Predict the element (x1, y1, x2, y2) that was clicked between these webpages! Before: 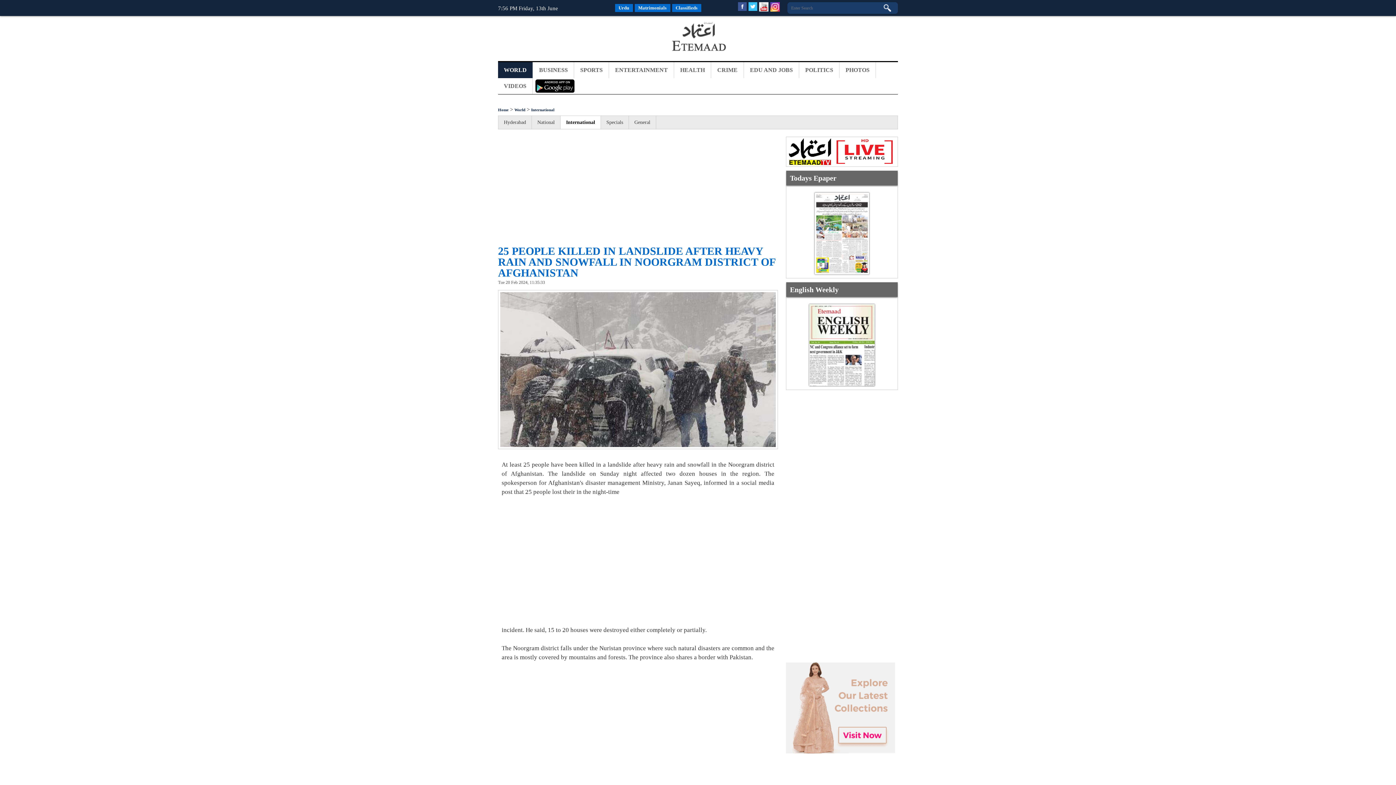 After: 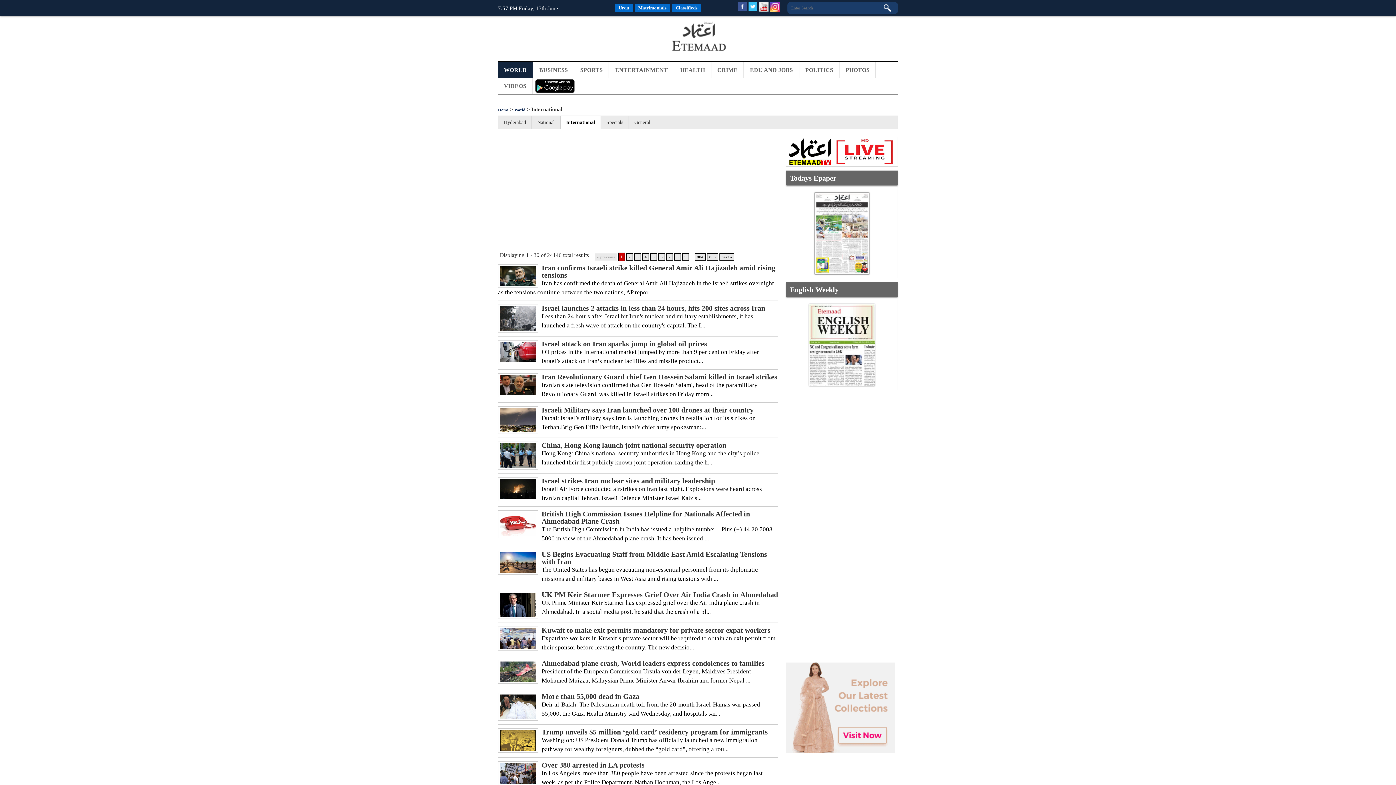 Action: label: International bbox: (531, 107, 554, 112)